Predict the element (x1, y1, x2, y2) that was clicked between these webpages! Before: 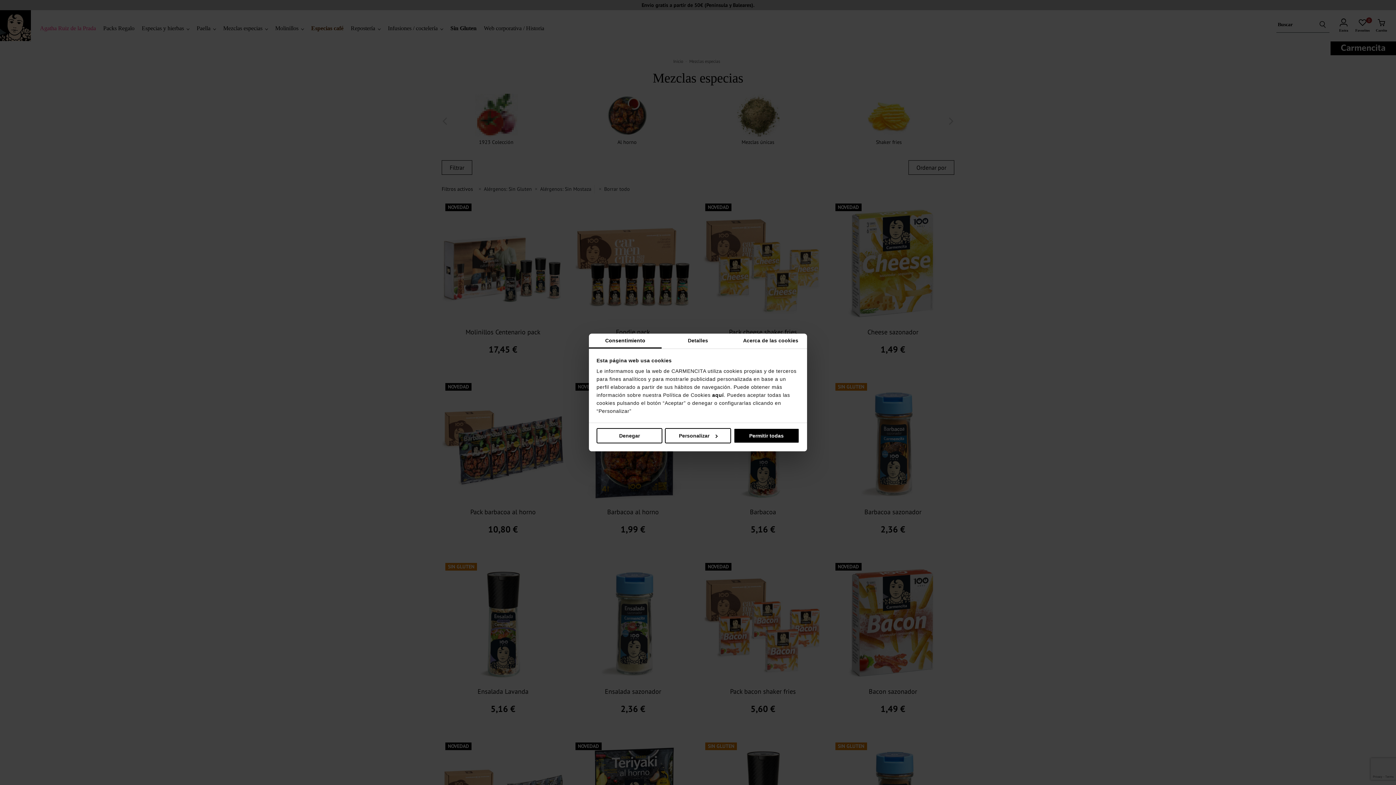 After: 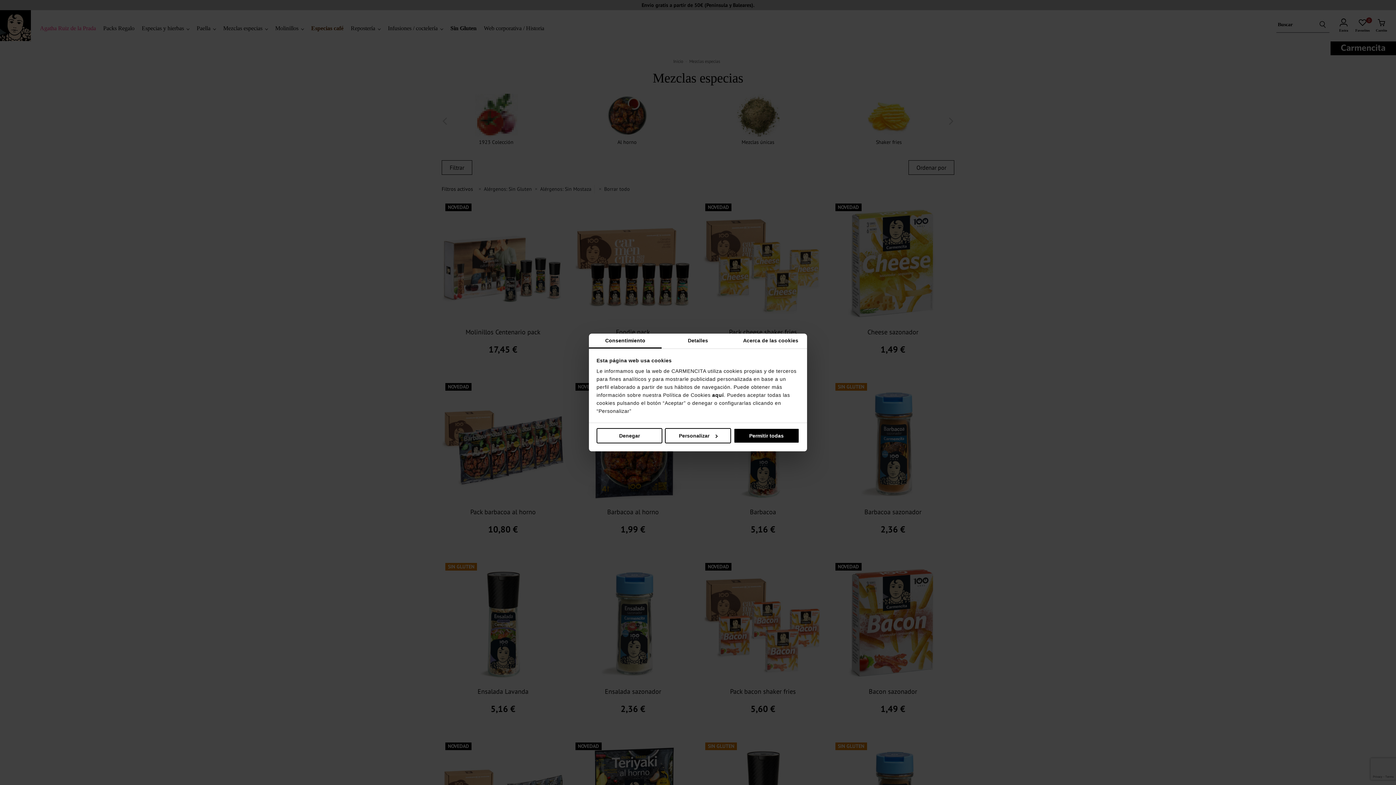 Action: bbox: (589, 333, 661, 348) label: Consentimiento